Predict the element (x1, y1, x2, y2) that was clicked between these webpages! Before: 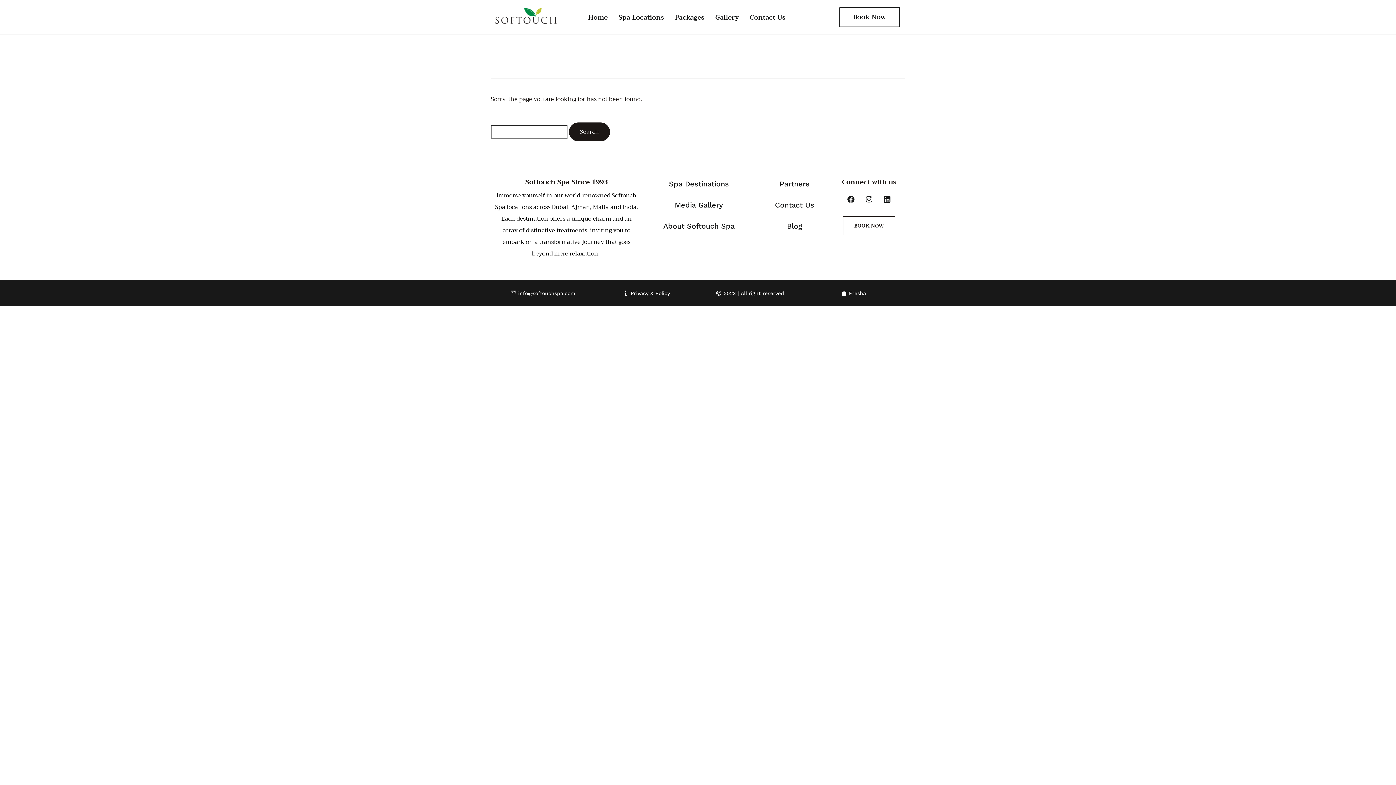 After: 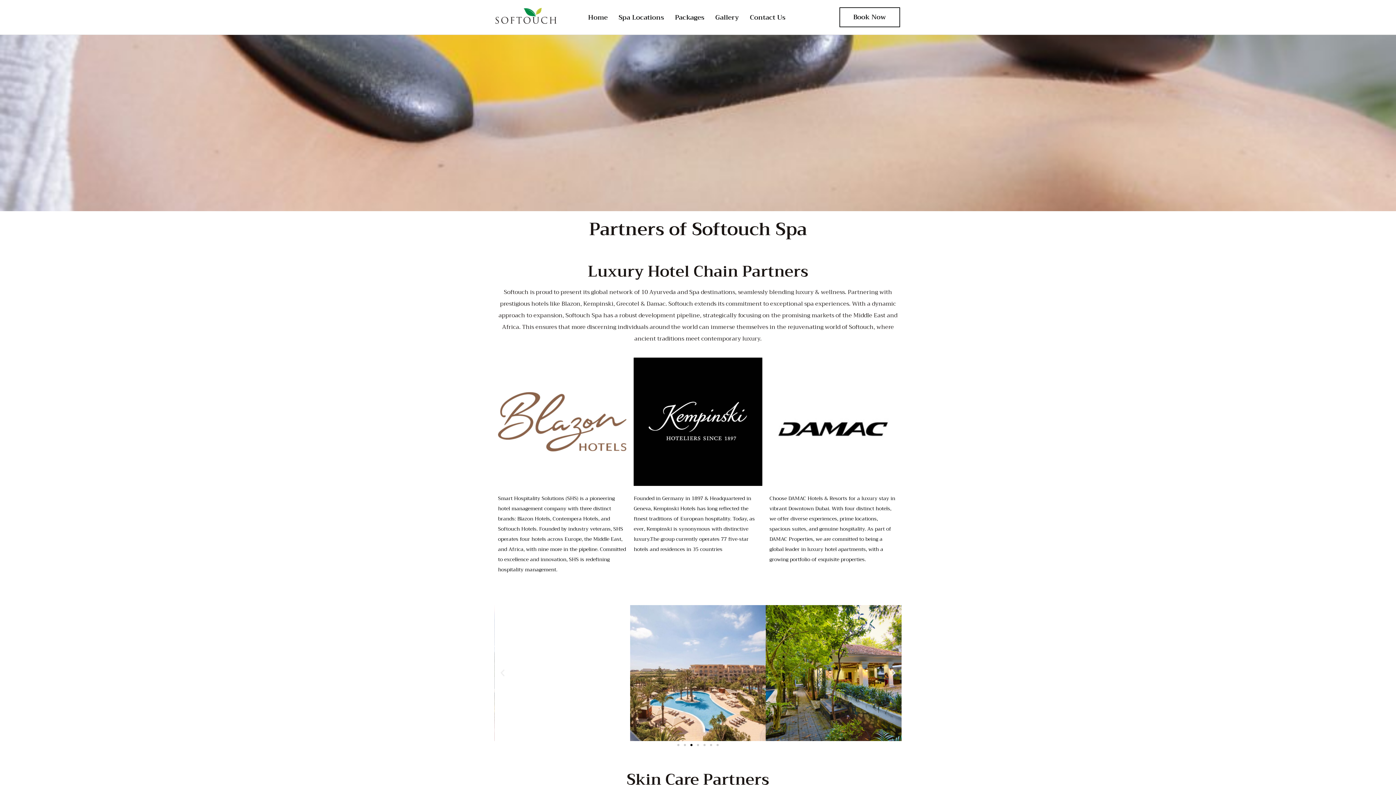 Action: label: Partners bbox: (759, 178, 830, 189)